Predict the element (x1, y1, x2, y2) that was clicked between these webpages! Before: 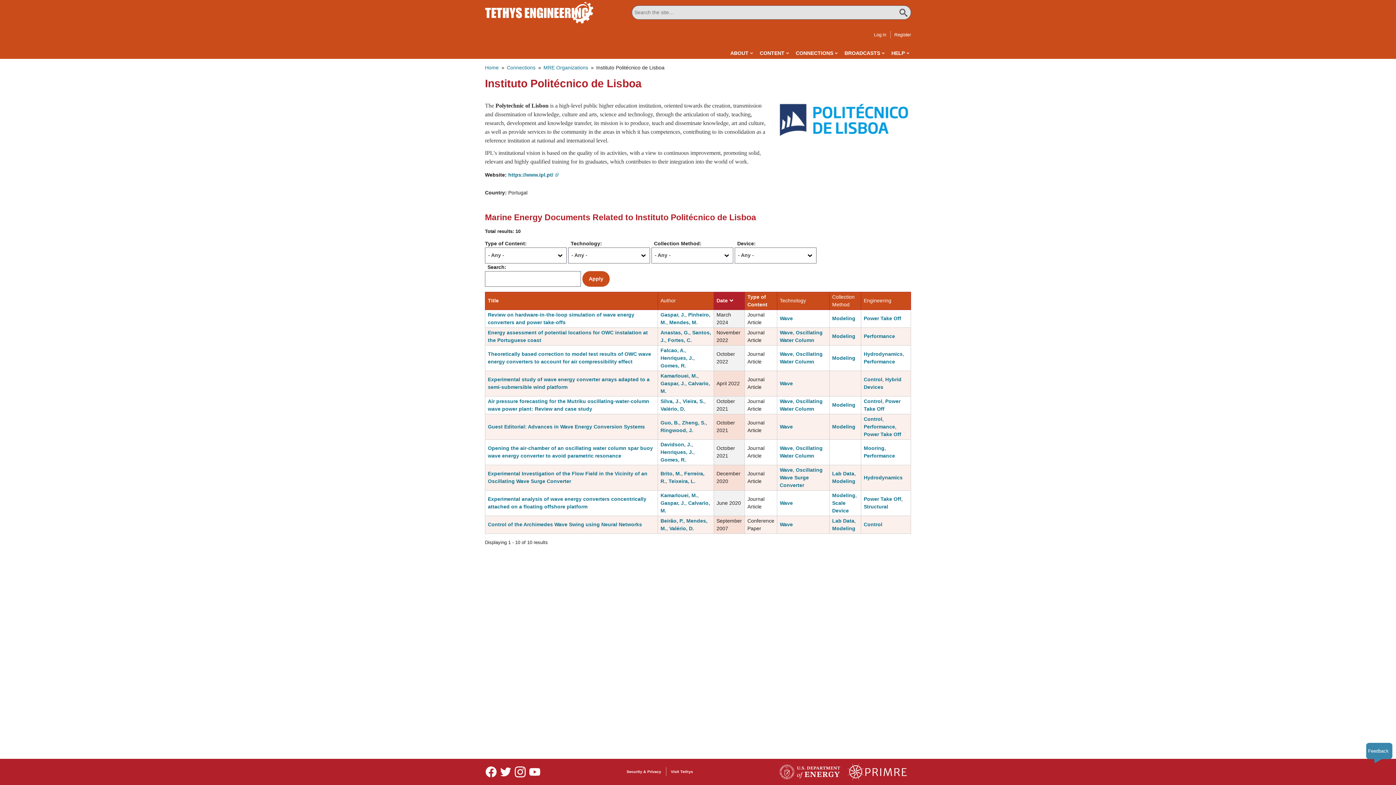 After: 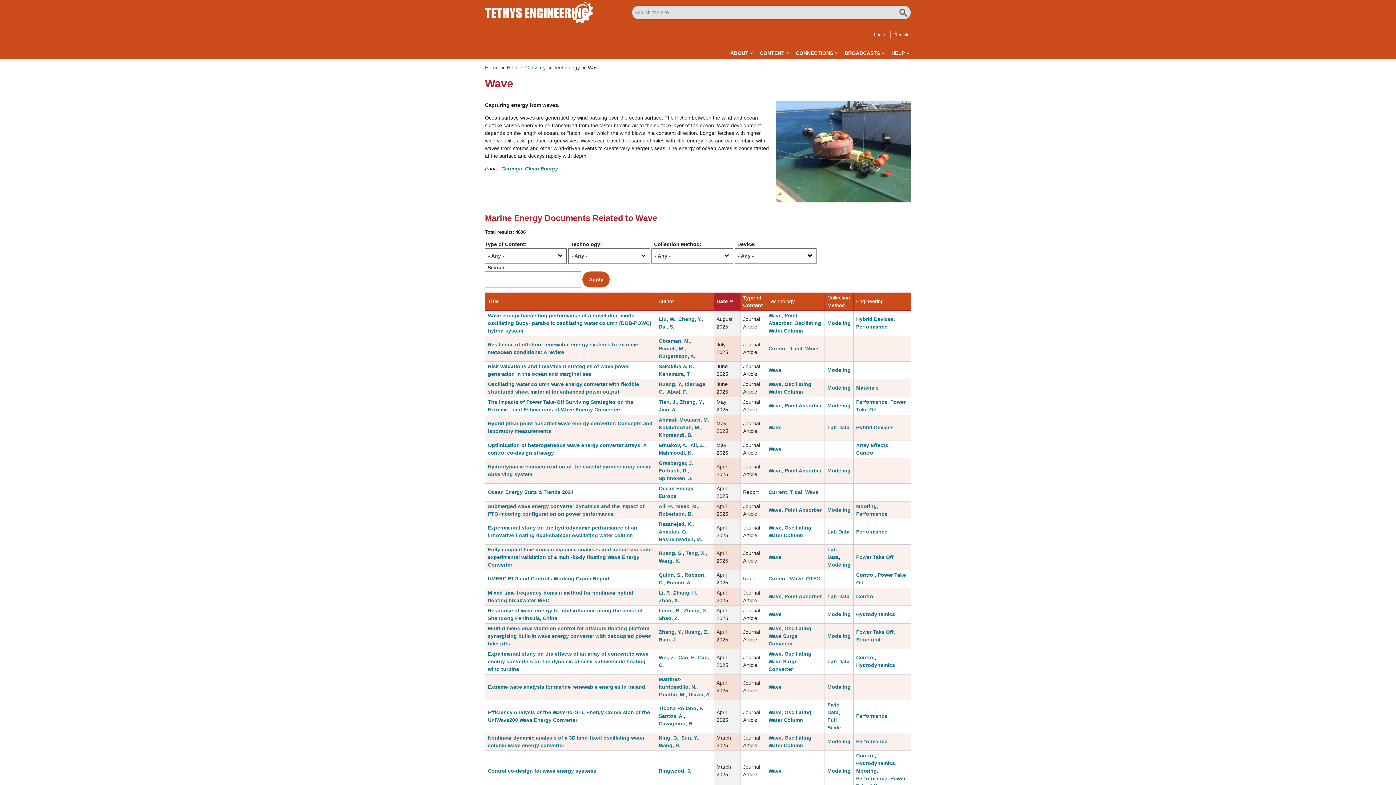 Action: label: Wave bbox: (780, 380, 793, 386)